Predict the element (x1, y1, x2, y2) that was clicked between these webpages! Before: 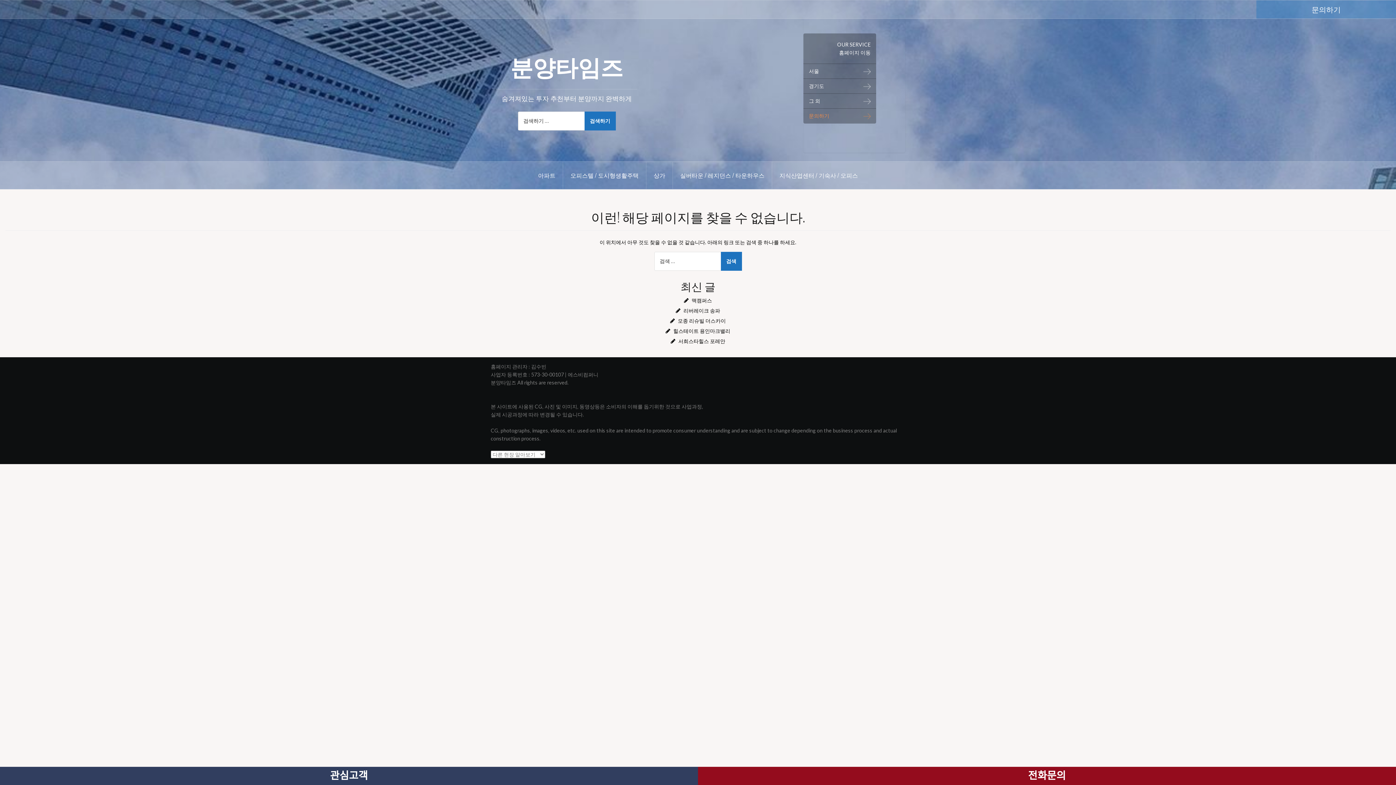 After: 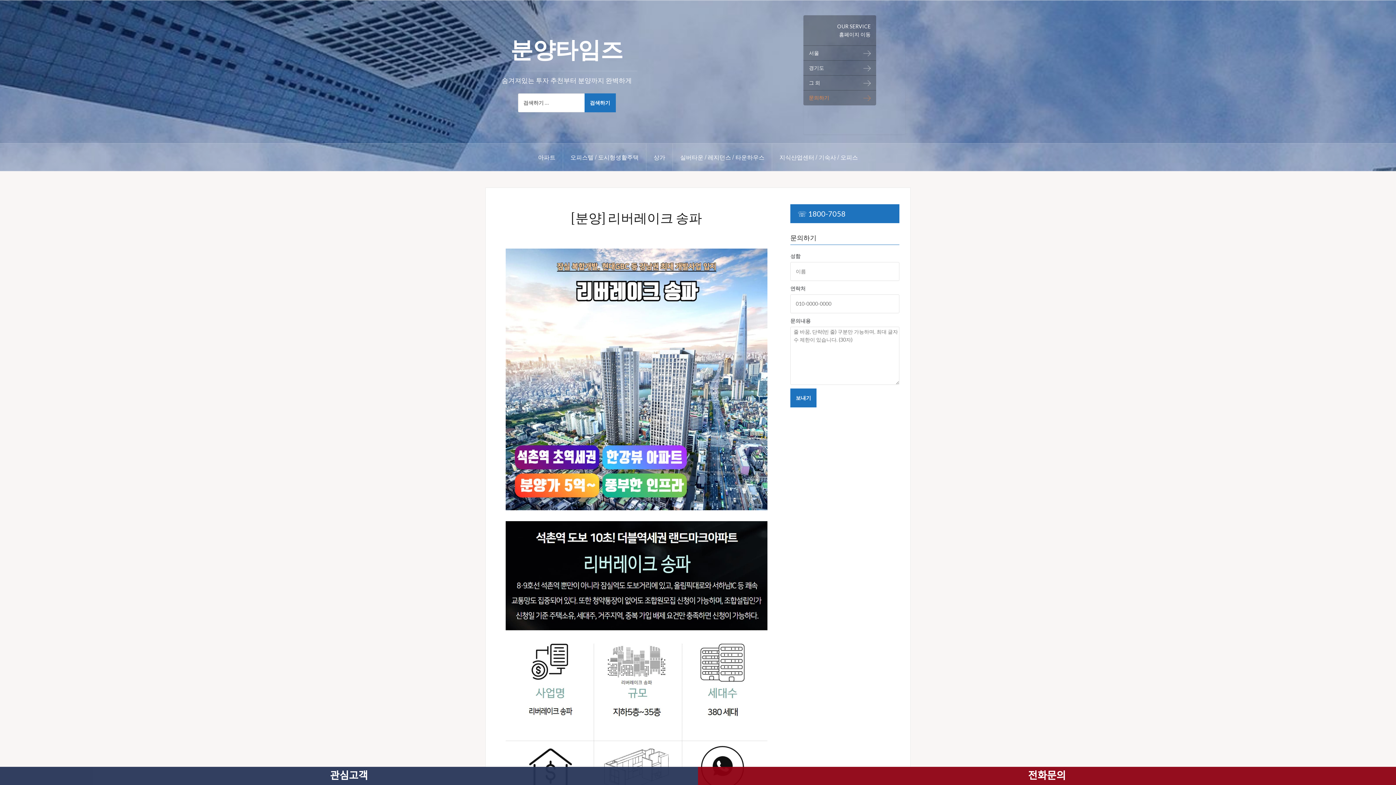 Action: bbox: (683, 307, 720, 313) label: 리버레이크 송파